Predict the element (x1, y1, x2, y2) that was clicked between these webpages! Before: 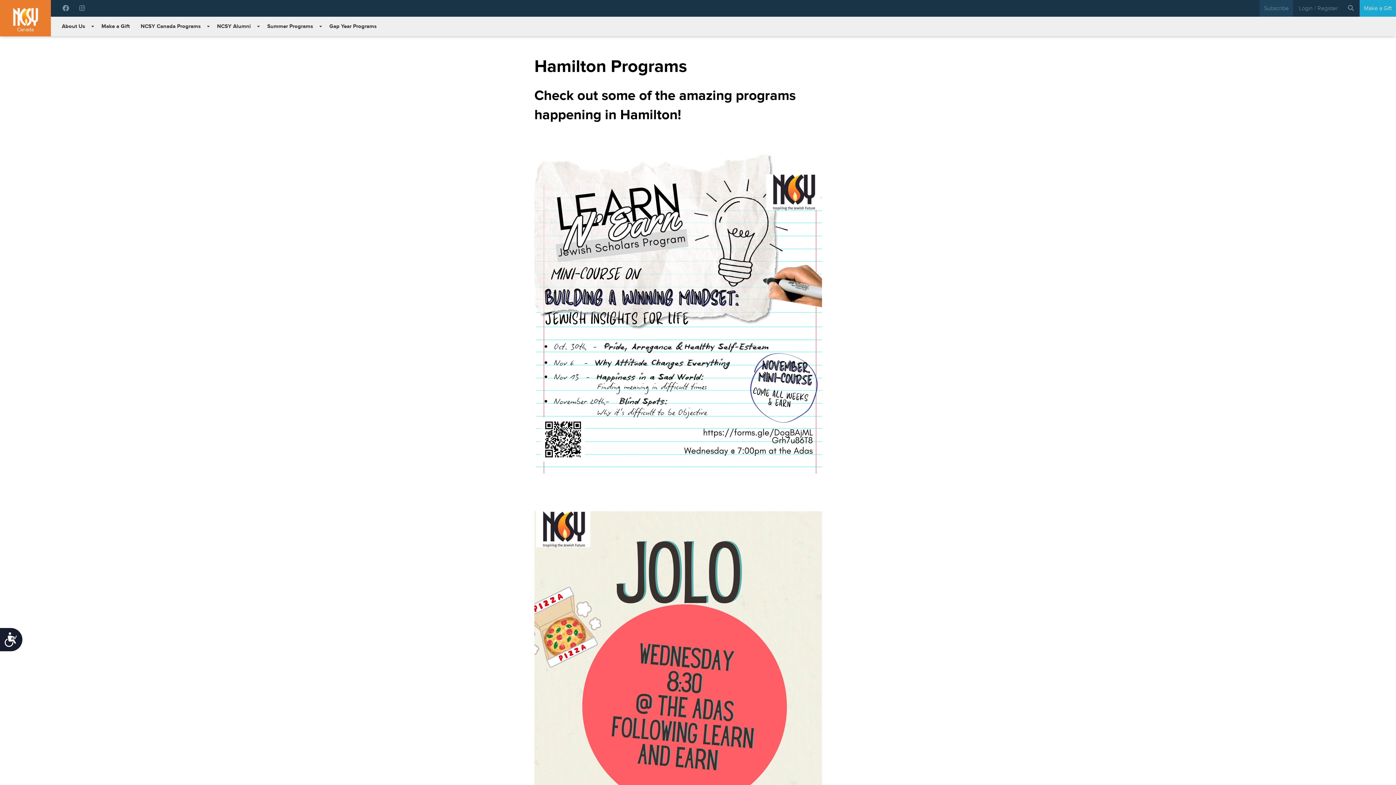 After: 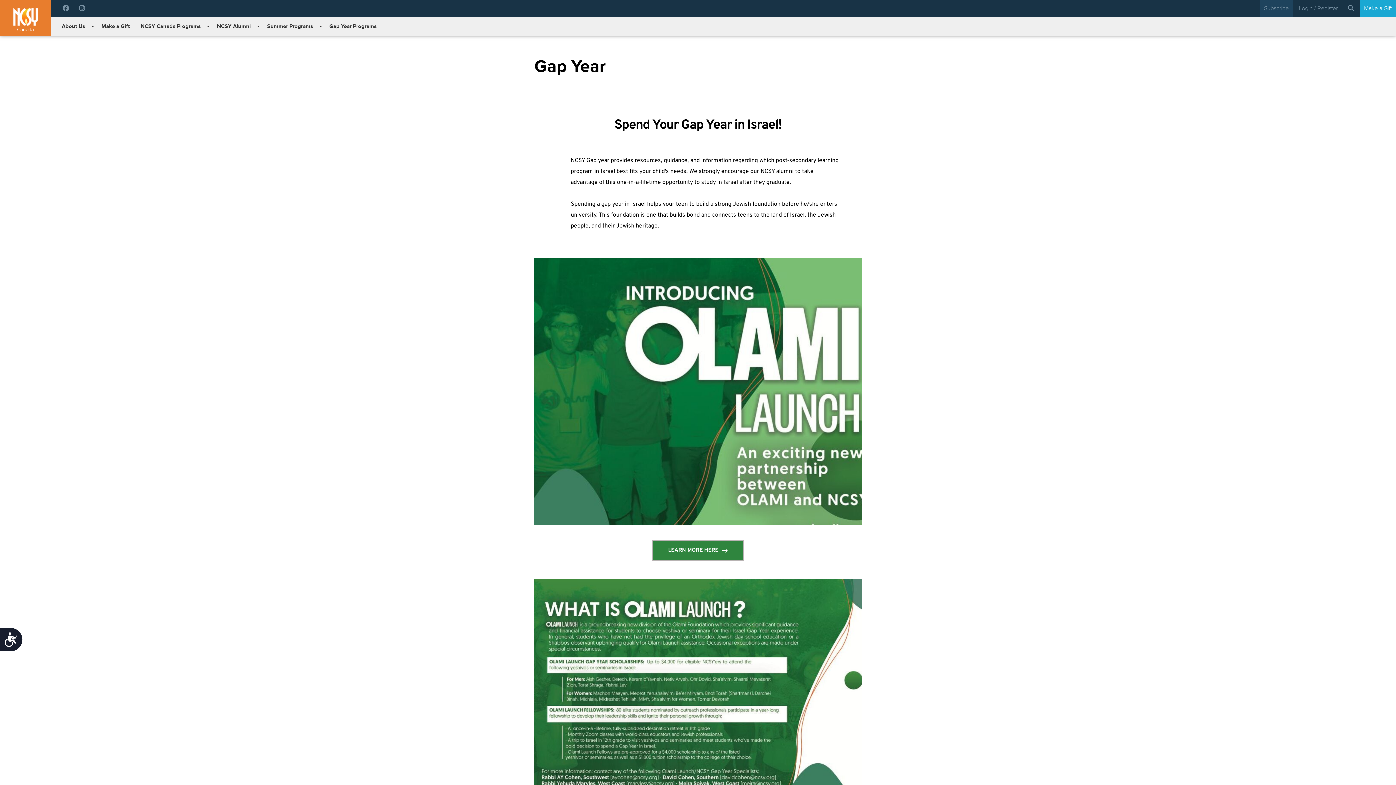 Action: label: Gap Year Programs bbox: (324, 20, 382, 32)